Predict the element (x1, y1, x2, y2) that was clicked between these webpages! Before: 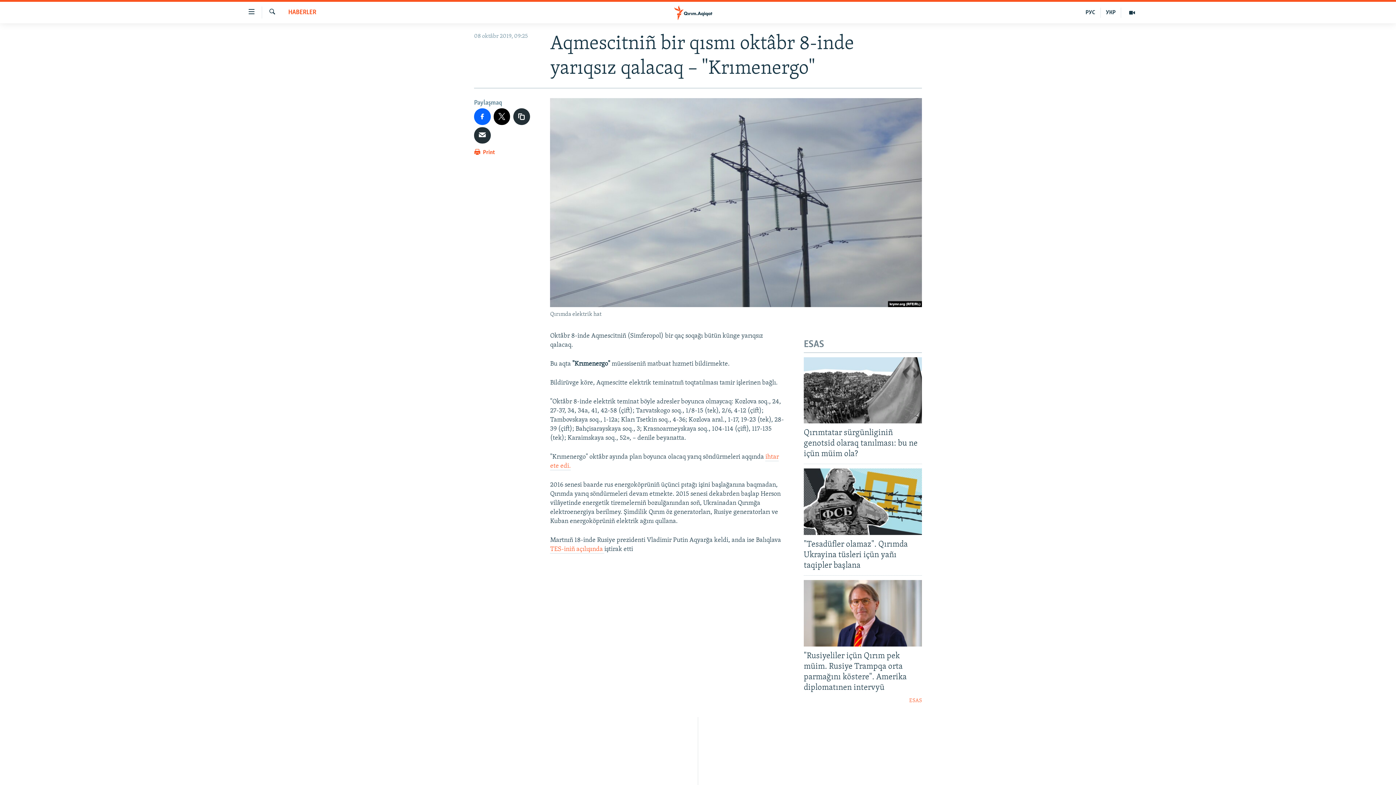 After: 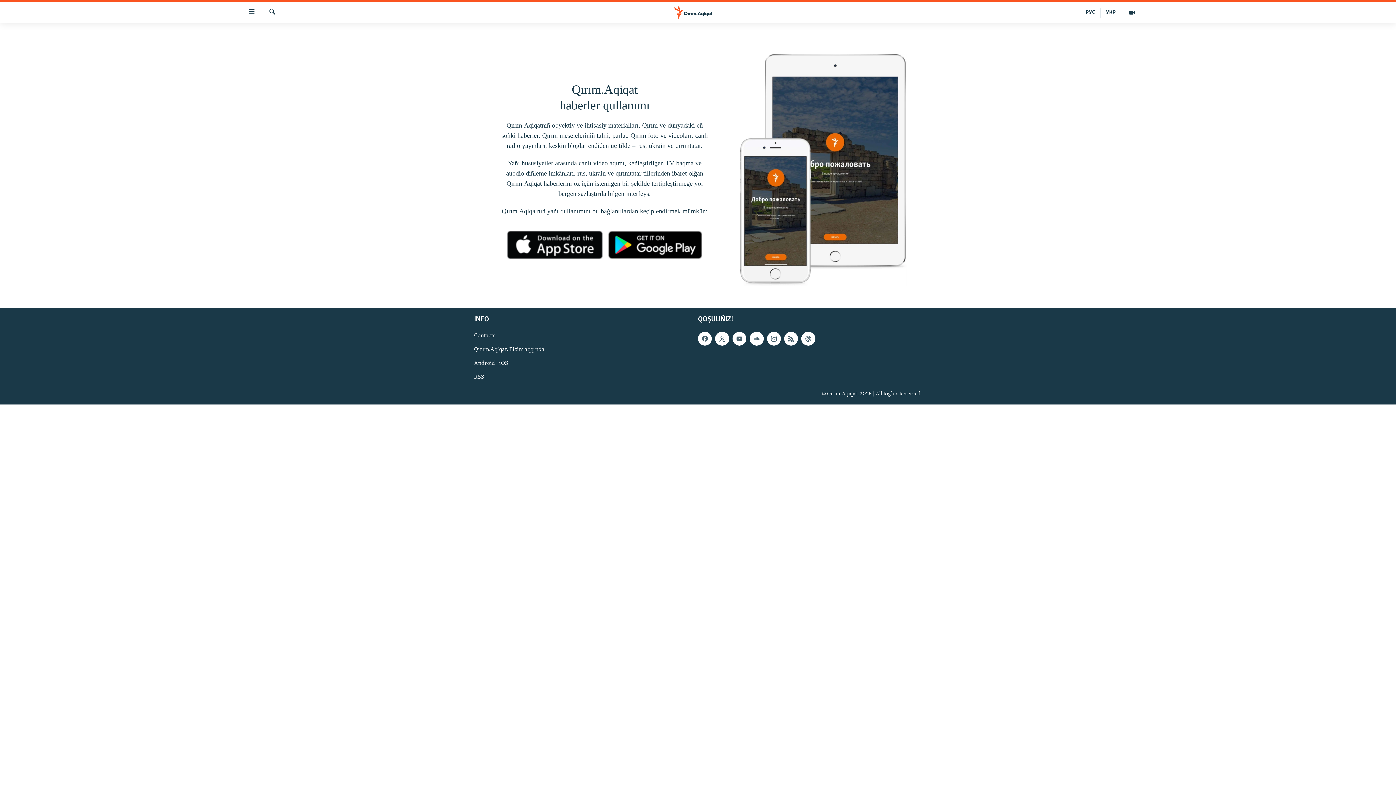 Action: bbox: (698, 769, 698, 777) label: Android | iOS